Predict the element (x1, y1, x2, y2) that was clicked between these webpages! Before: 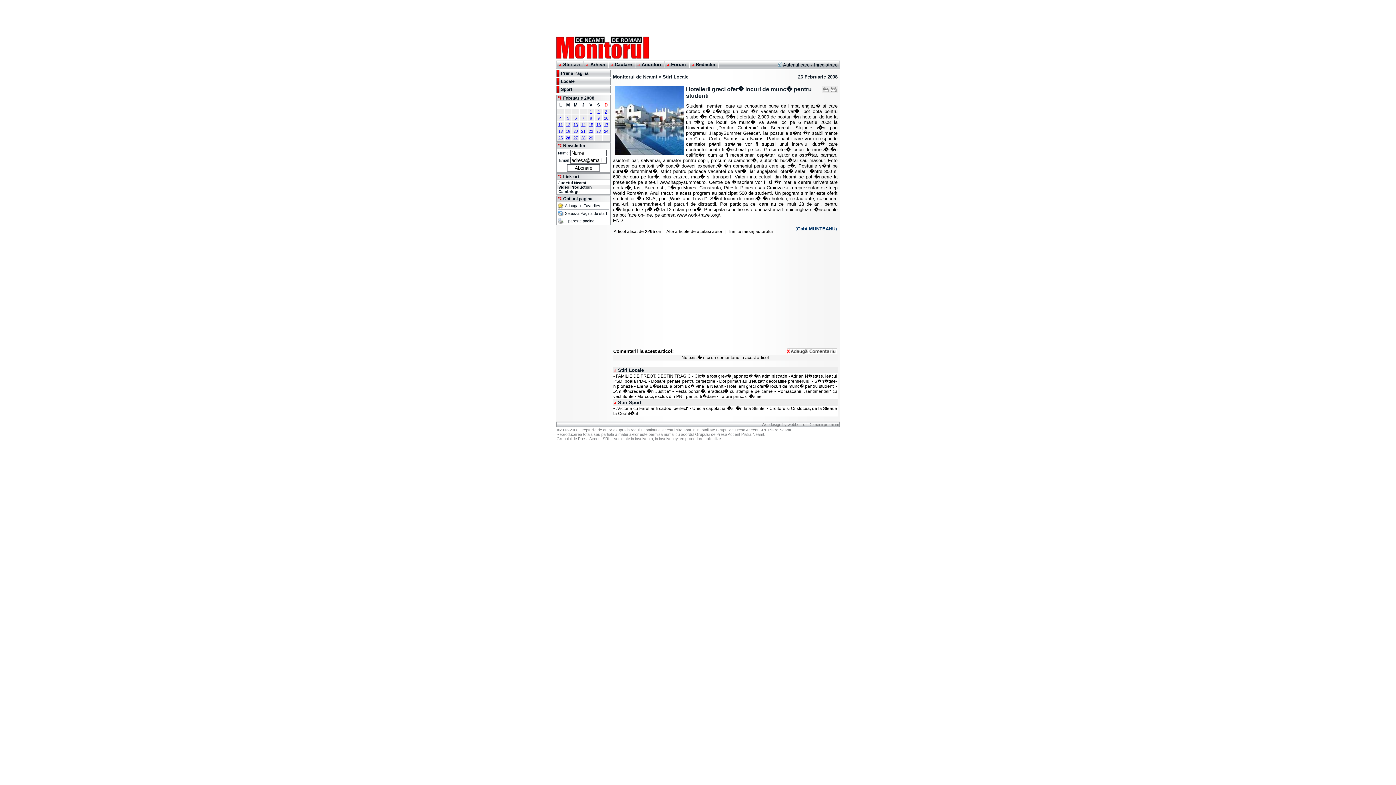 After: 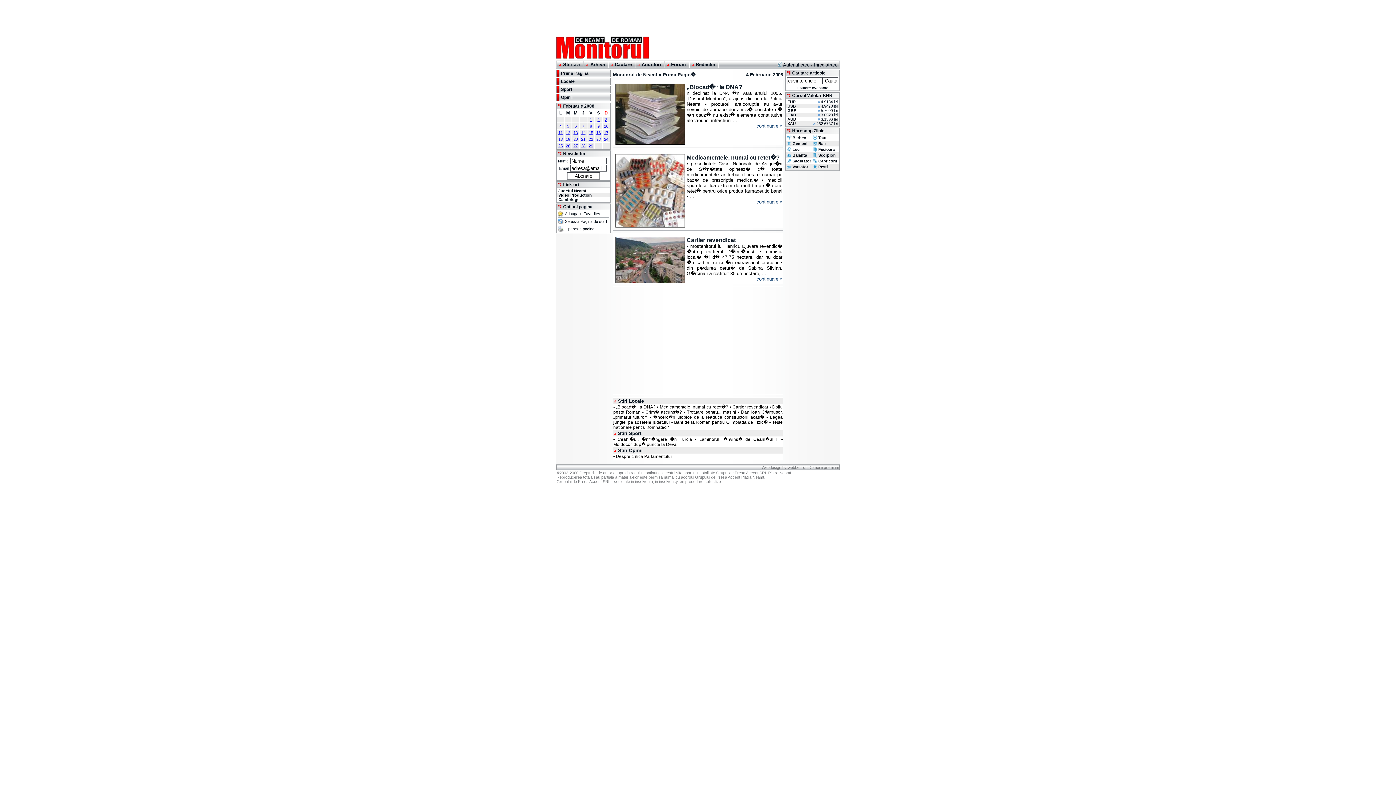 Action: label: 4 bbox: (559, 116, 561, 120)